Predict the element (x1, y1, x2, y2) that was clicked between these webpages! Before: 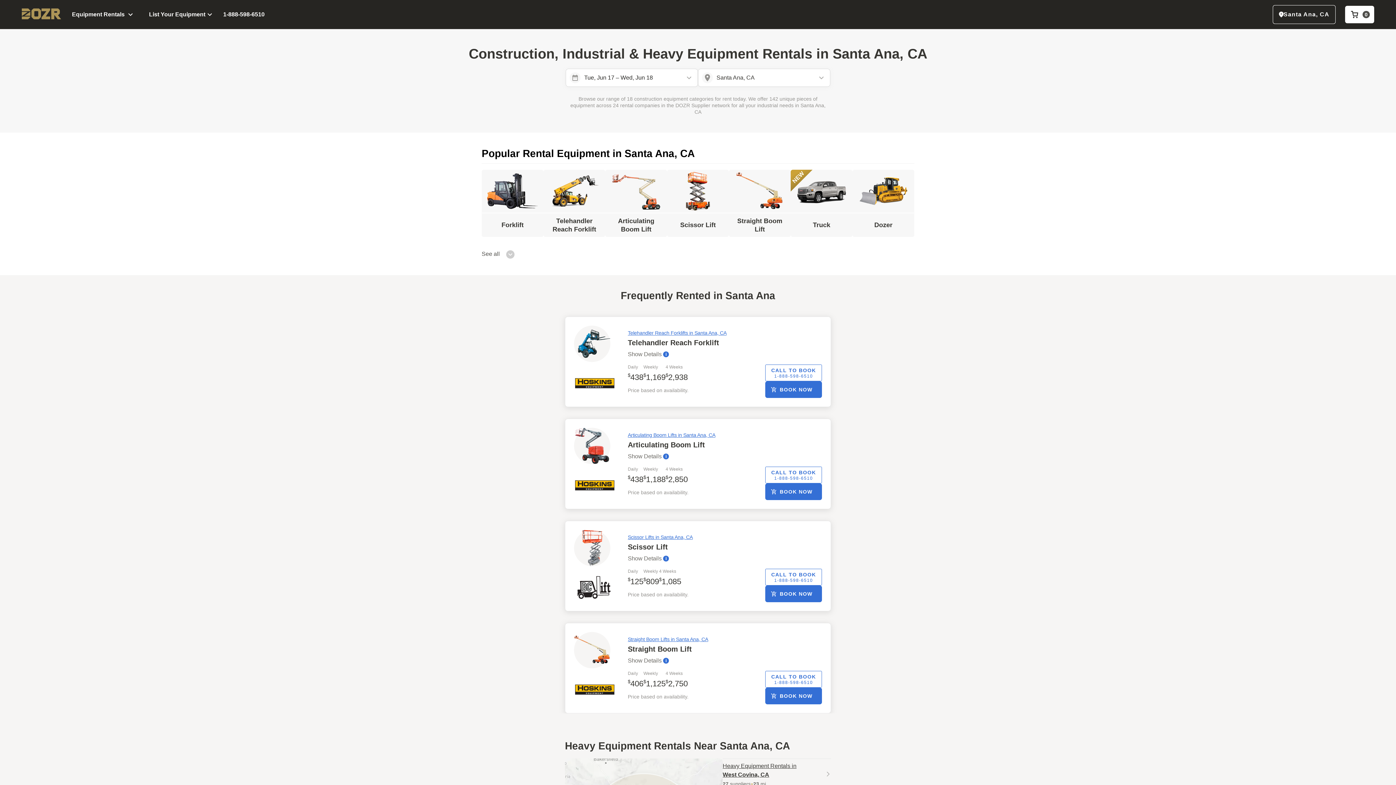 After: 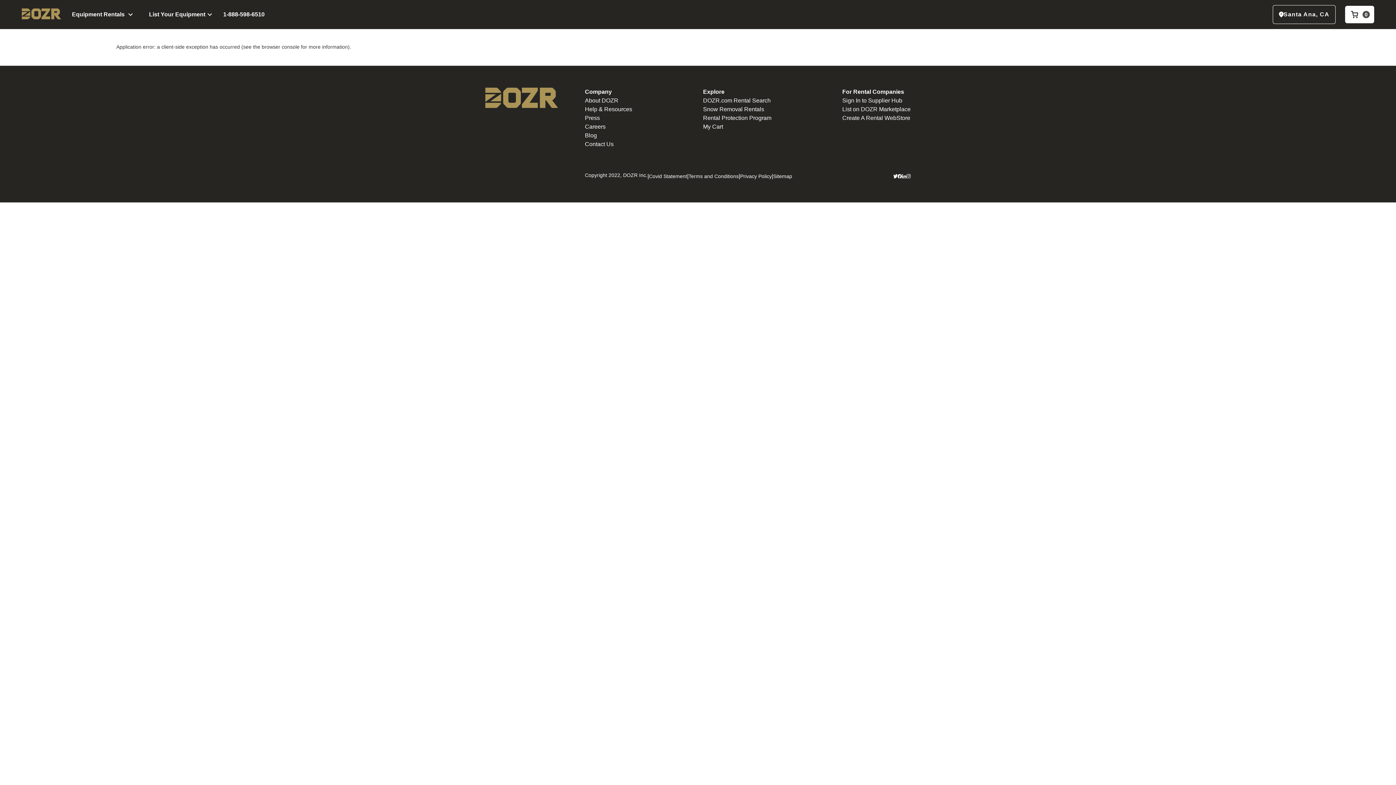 Action: label: Telehandler Reach Forklift bbox: (628, 338, 719, 346)